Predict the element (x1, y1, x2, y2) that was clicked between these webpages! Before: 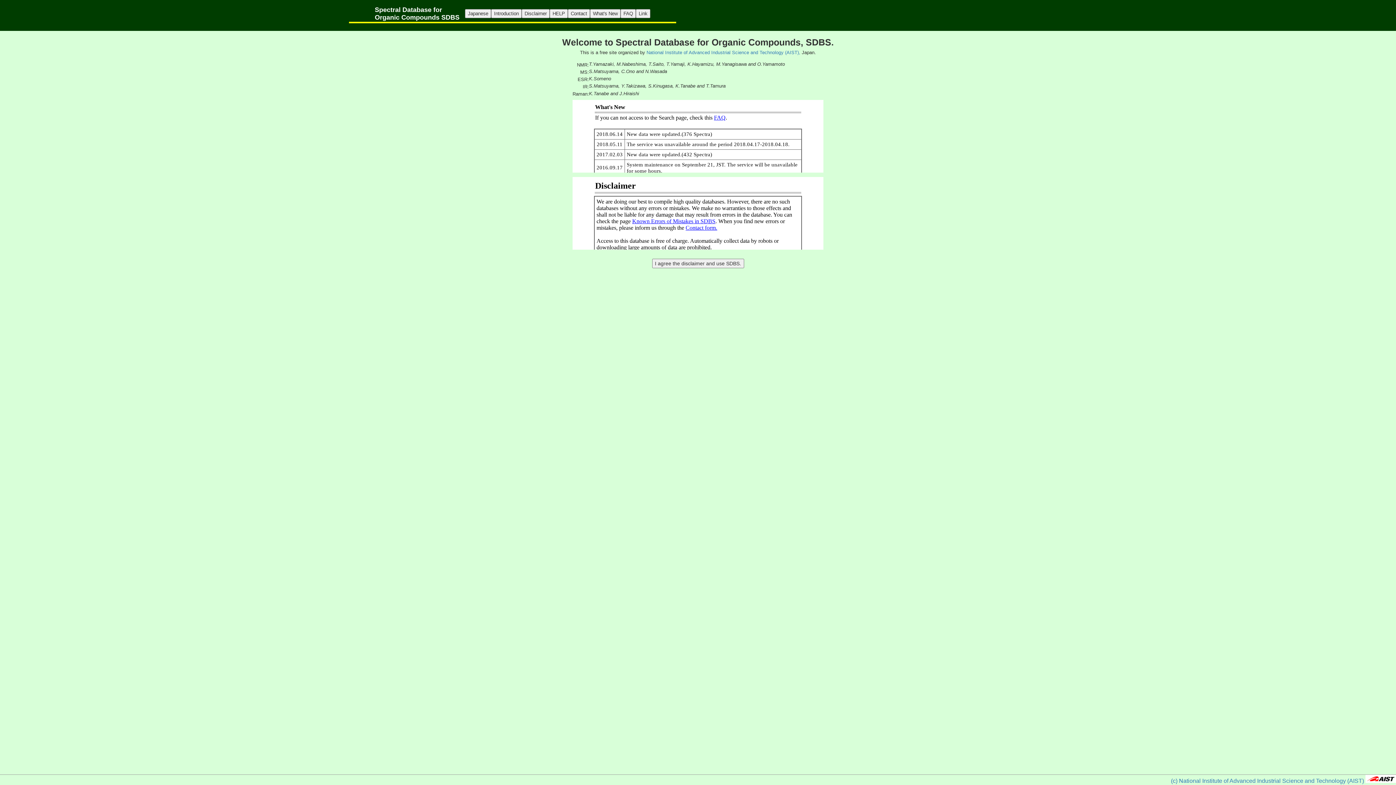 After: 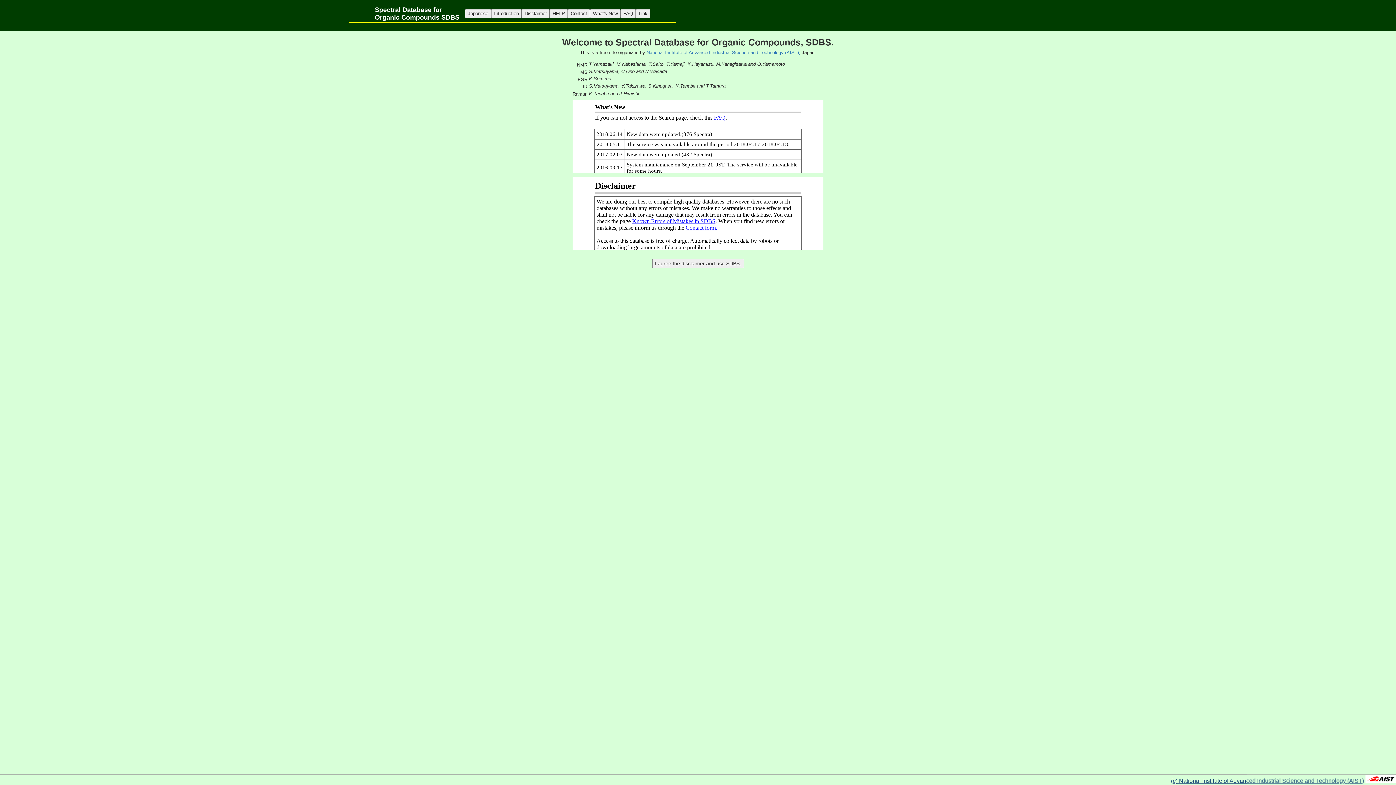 Action: bbox: (1171, 778, 1364, 784) label: (c) National Institute of Advanced Industrial Science and Technology (AIST)